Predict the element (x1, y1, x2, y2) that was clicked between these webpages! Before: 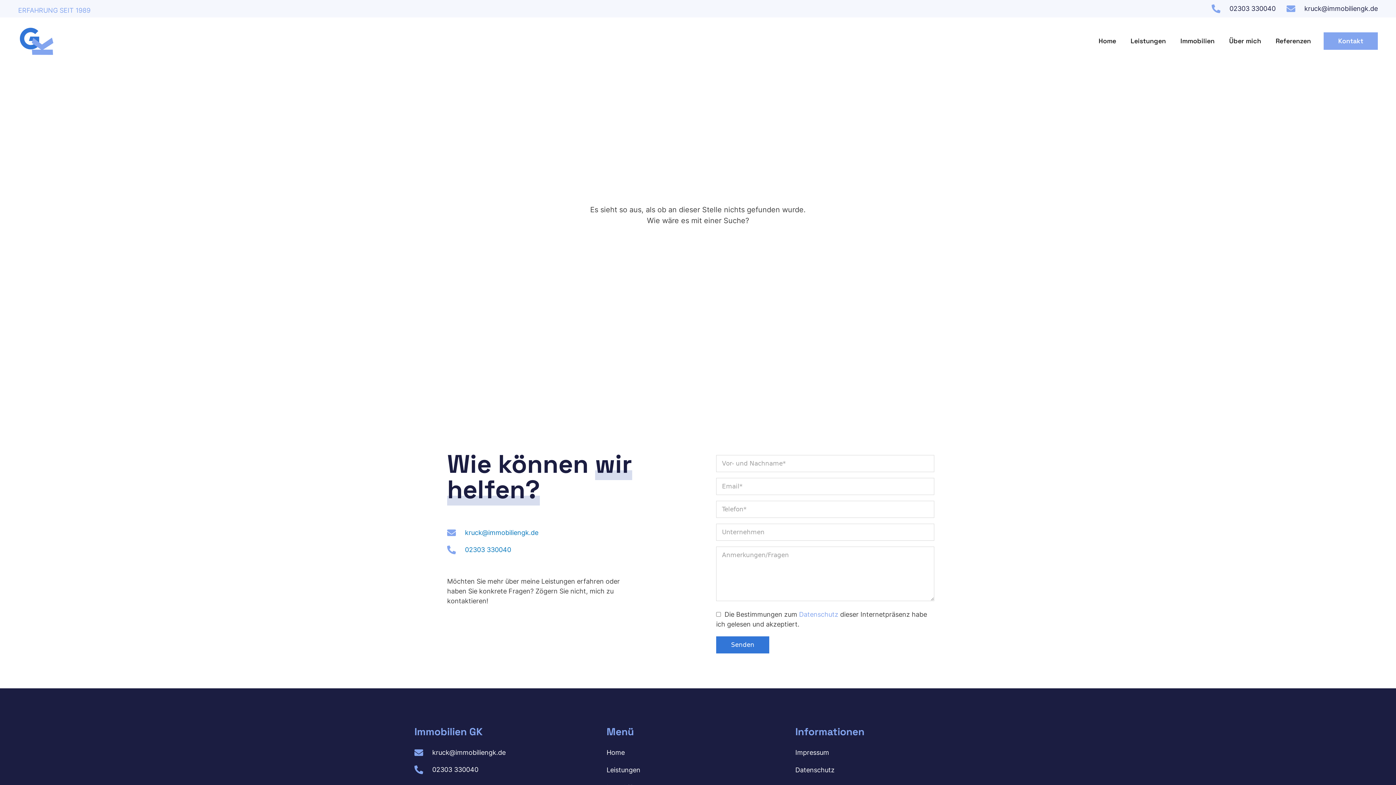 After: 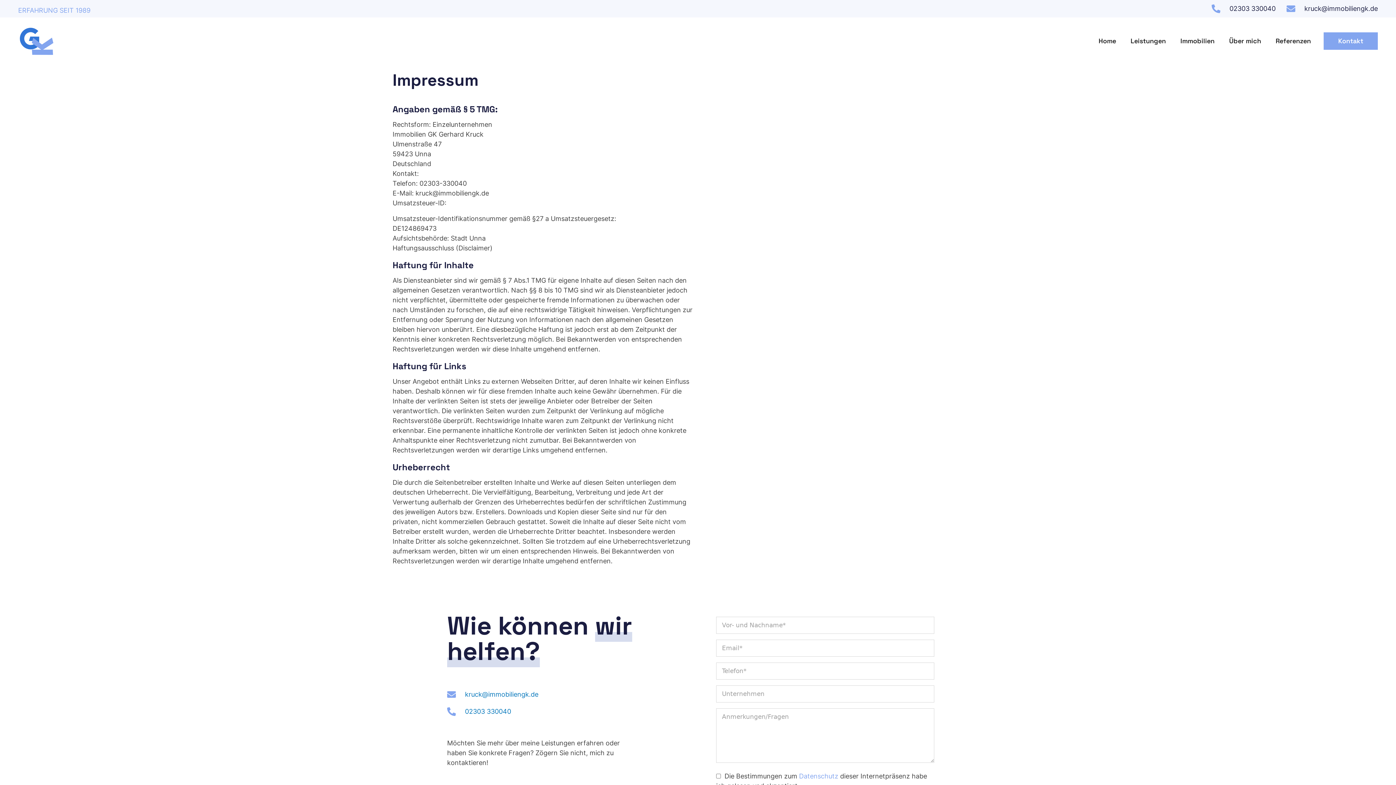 Action: bbox: (795, 746, 976, 760) label: Impressum